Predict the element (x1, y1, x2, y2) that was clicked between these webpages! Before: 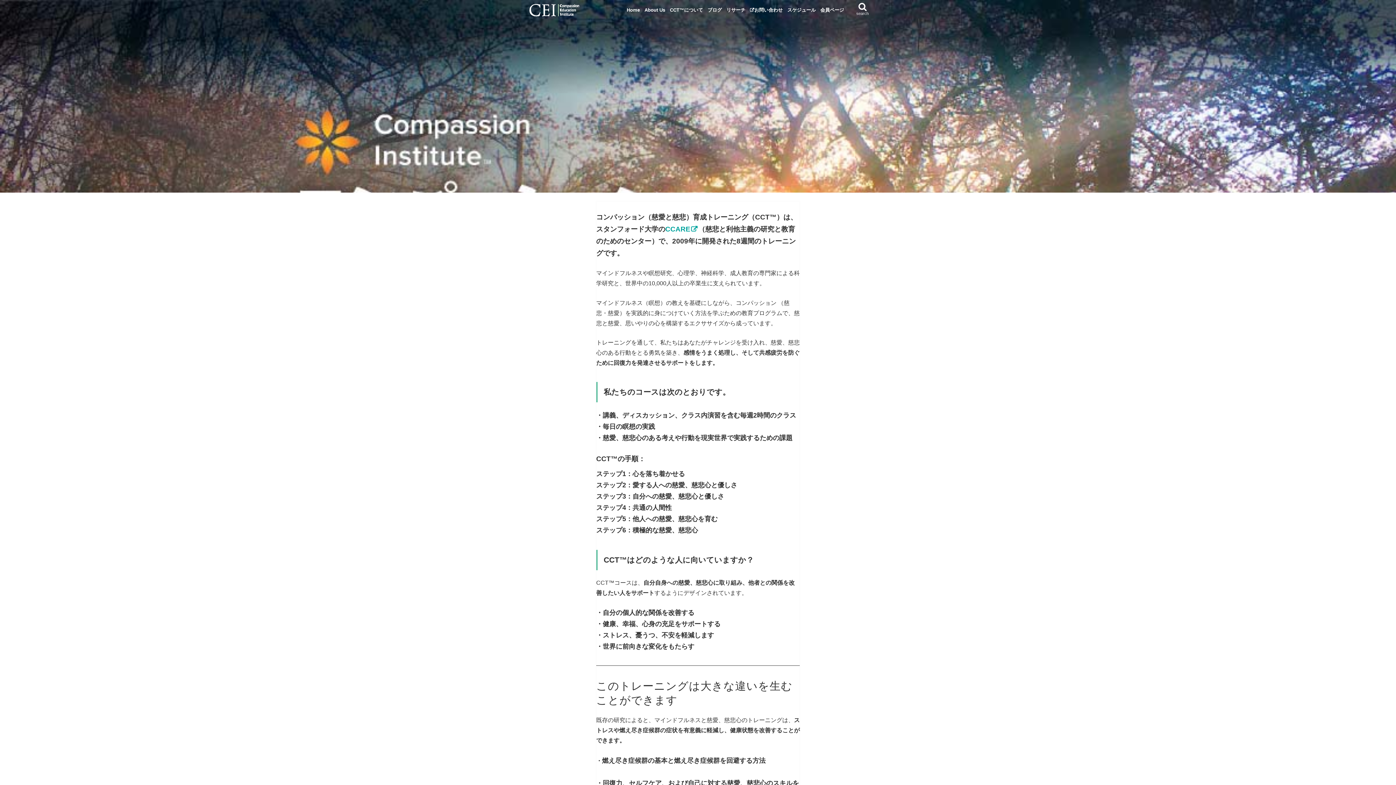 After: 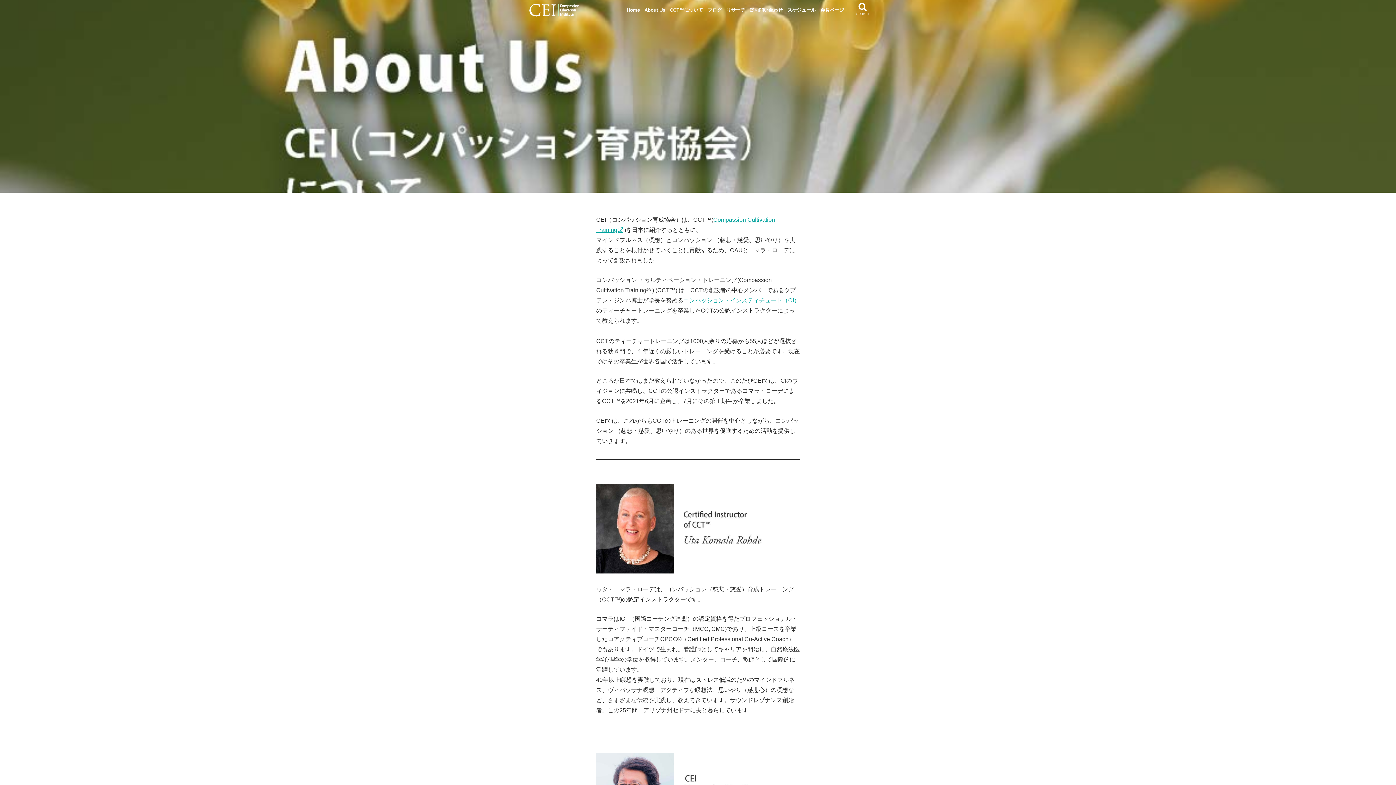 Action: label: About Us bbox: (642, 2, 667, 17)